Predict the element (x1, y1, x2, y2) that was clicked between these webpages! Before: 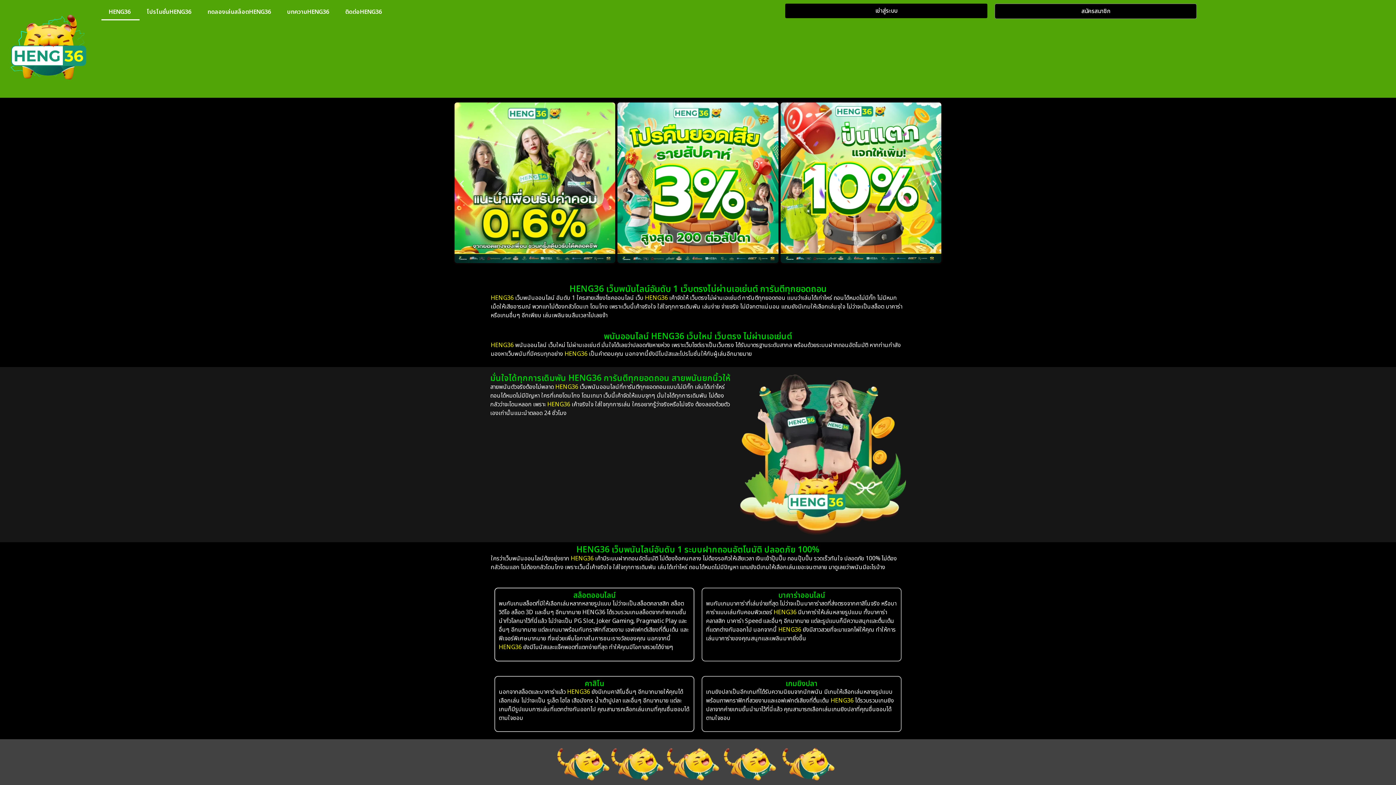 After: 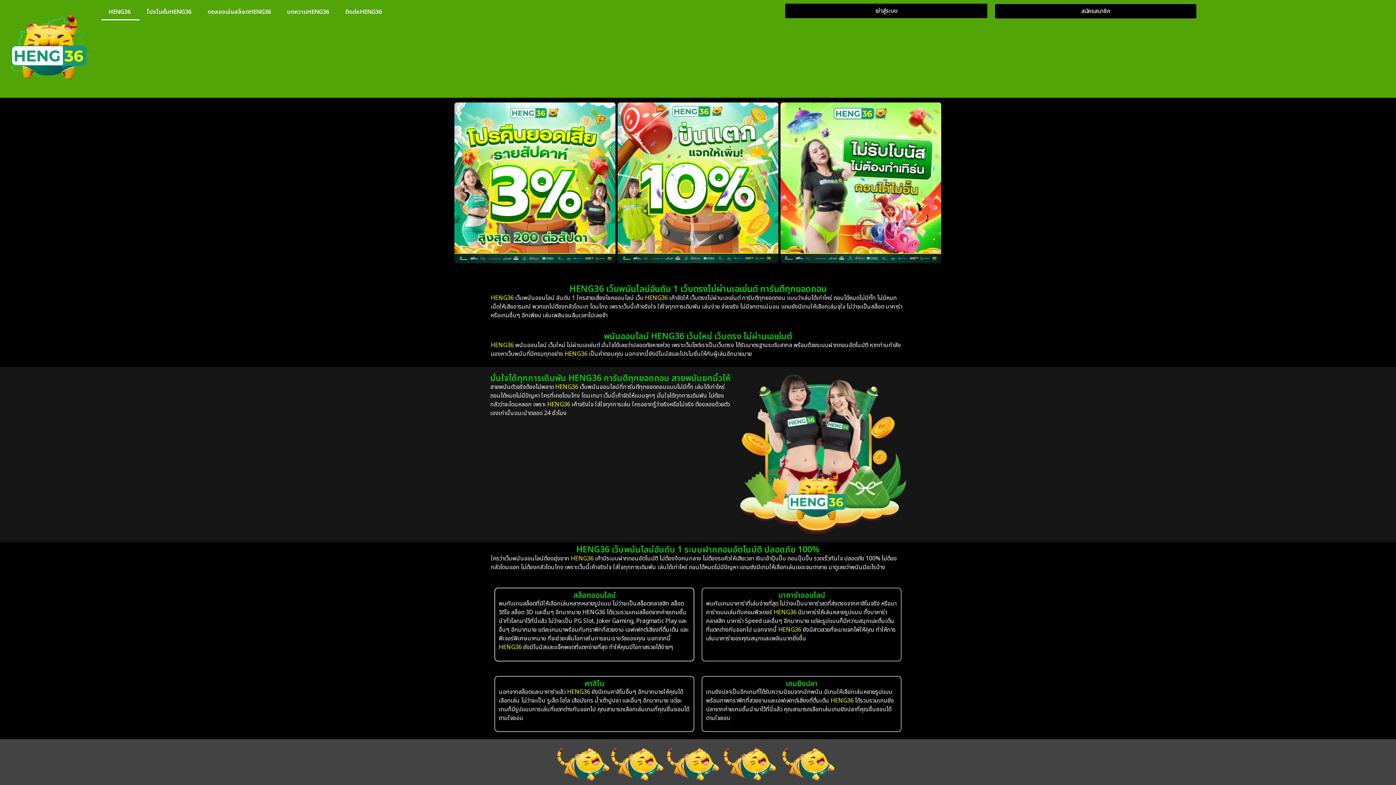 Action: bbox: (700, 271, 702, 273) label: Go to slide 4